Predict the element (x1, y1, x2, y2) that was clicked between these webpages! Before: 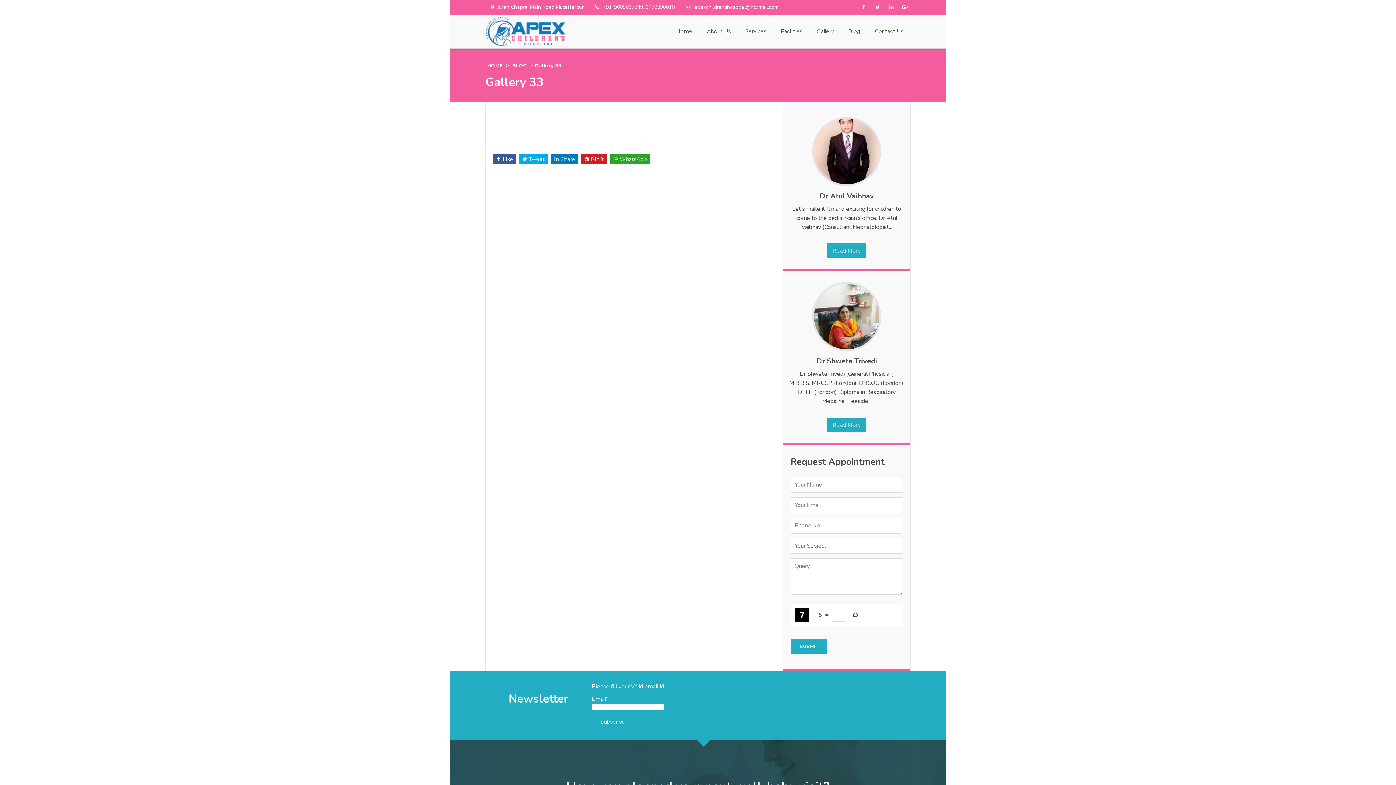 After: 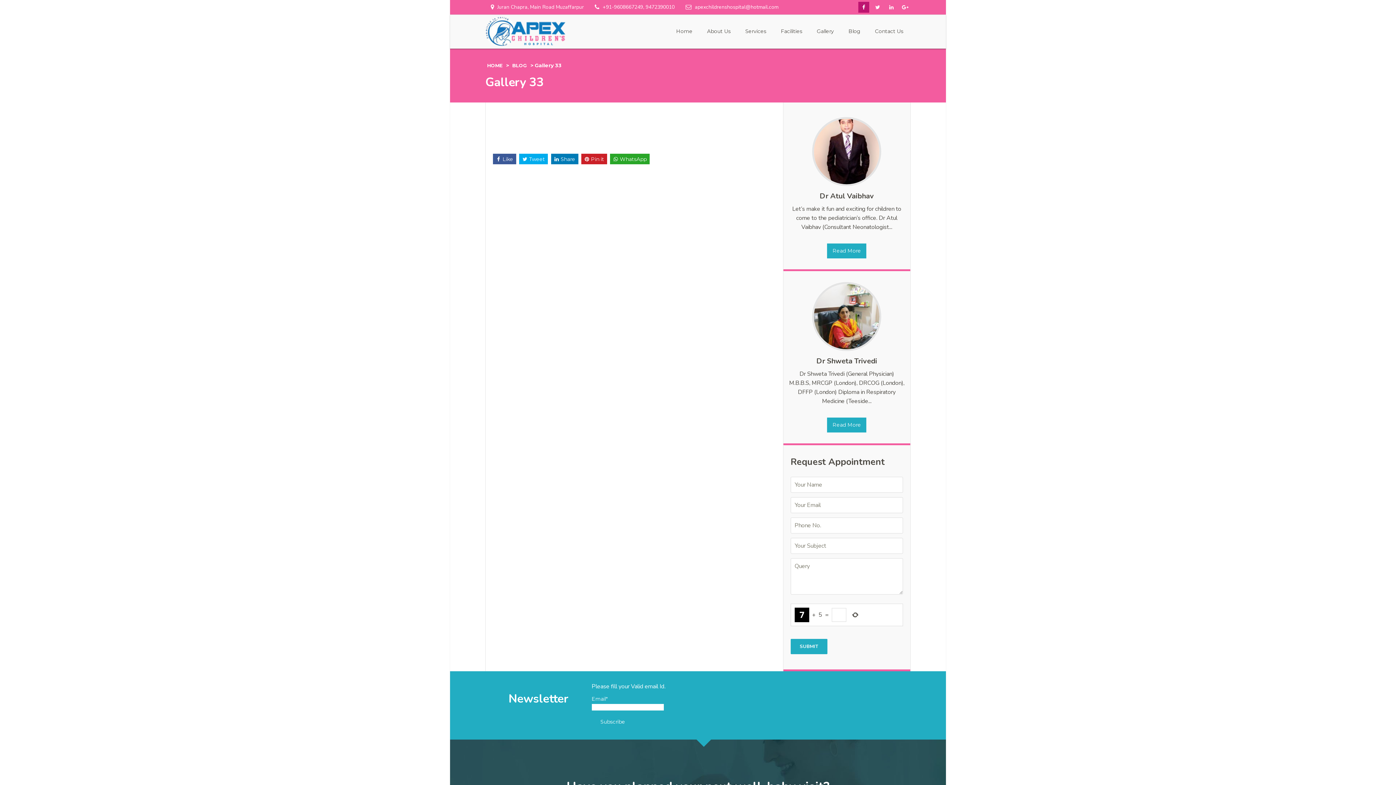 Action: bbox: (858, 1, 869, 12)